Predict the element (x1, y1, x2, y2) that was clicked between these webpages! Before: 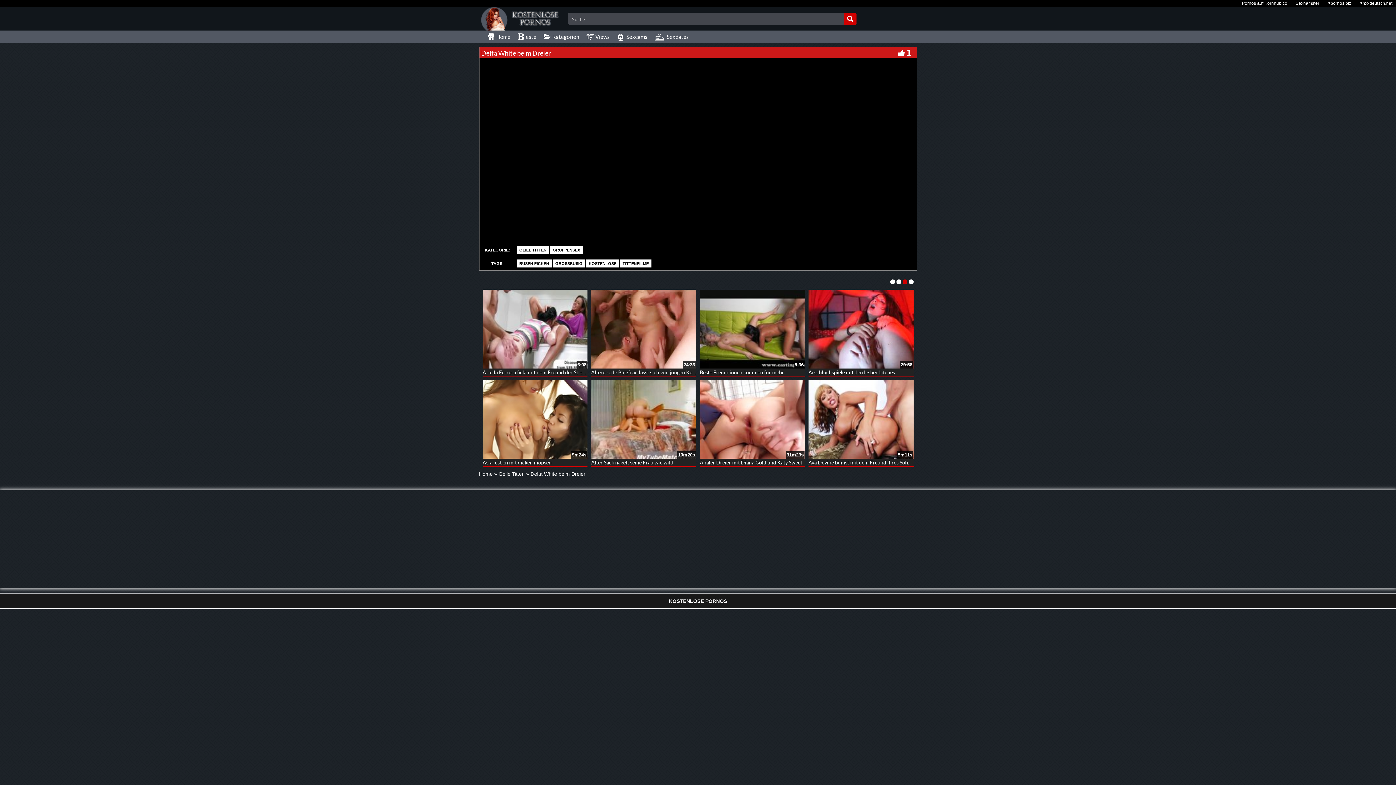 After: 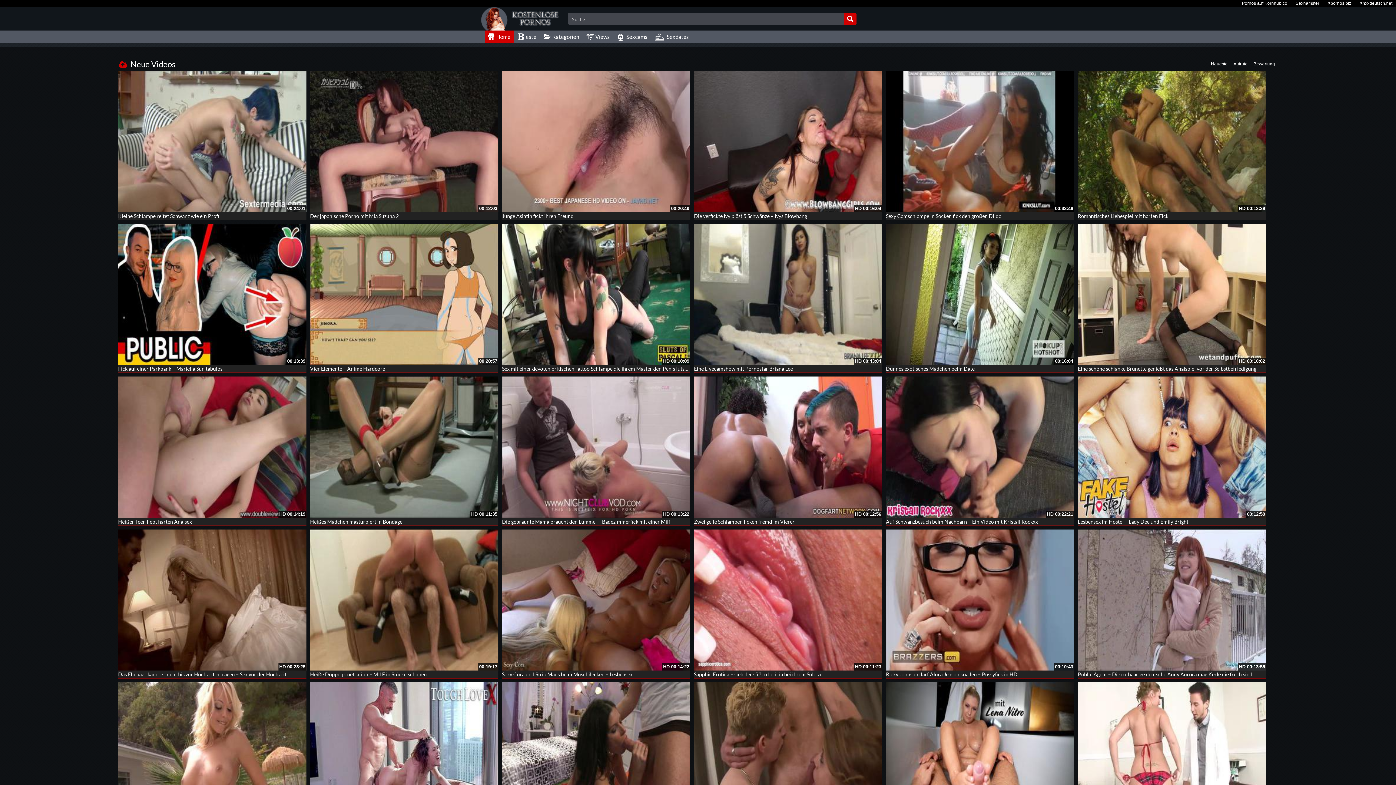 Action: bbox: (844, 12, 856, 25) label: Search magnifier button